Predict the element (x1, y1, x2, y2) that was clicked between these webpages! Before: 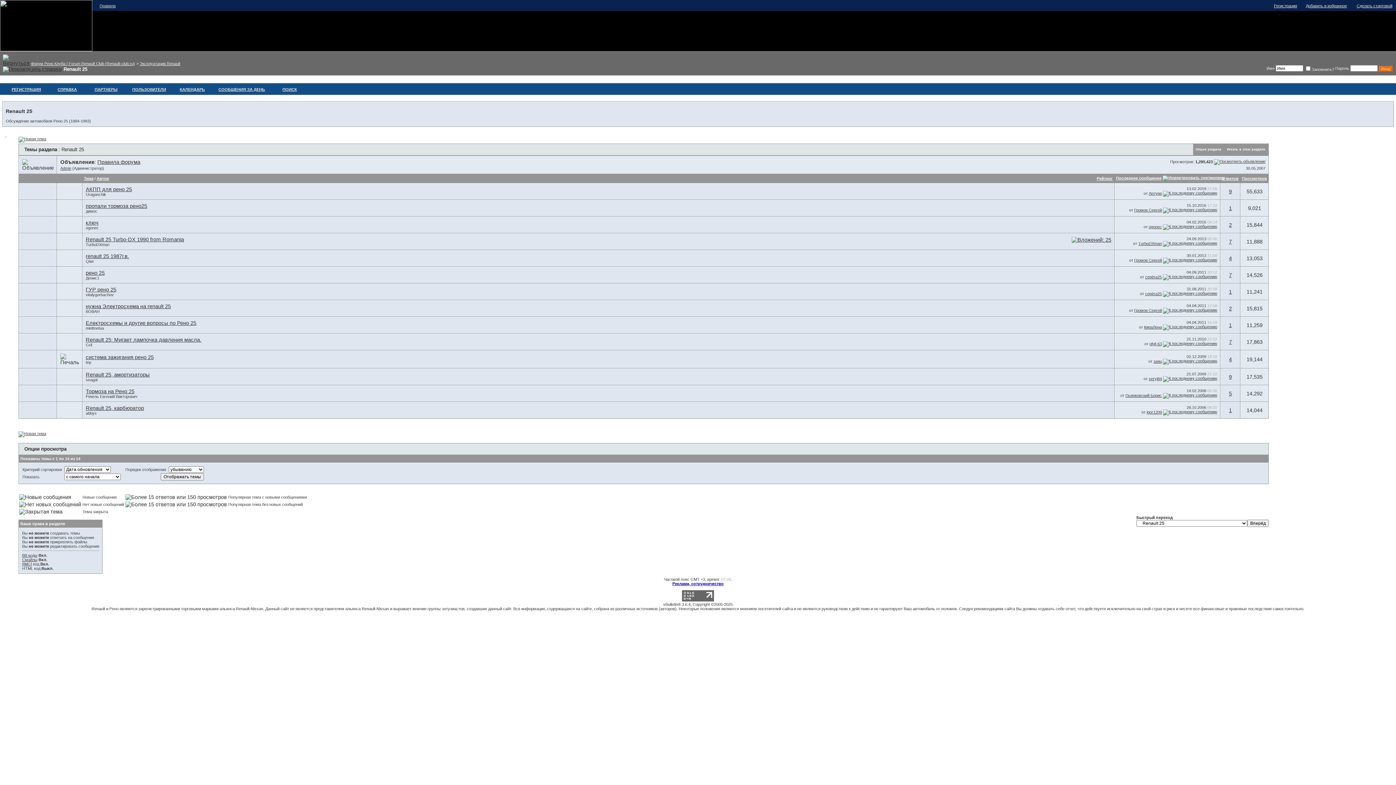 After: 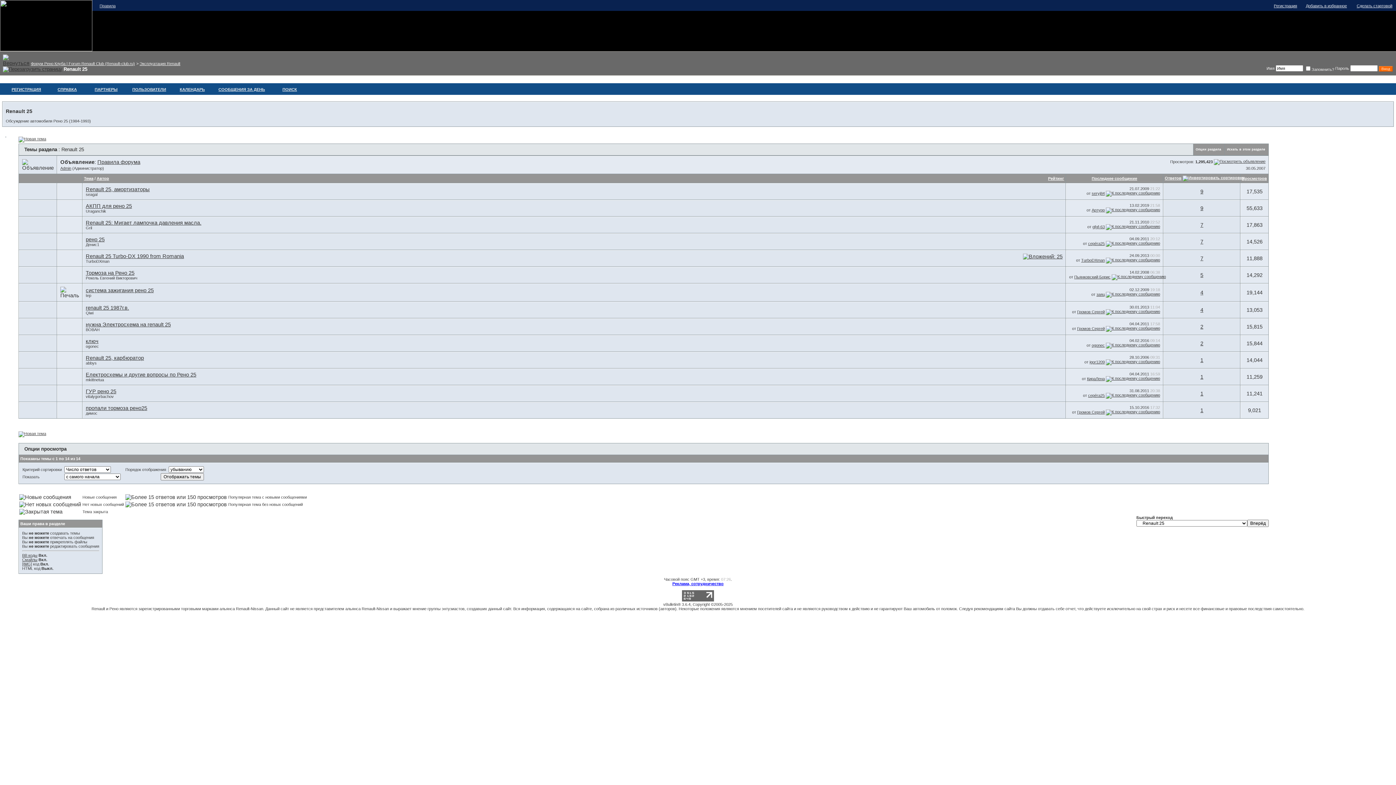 Action: bbox: (1222, 176, 1238, 180) label: Ответов